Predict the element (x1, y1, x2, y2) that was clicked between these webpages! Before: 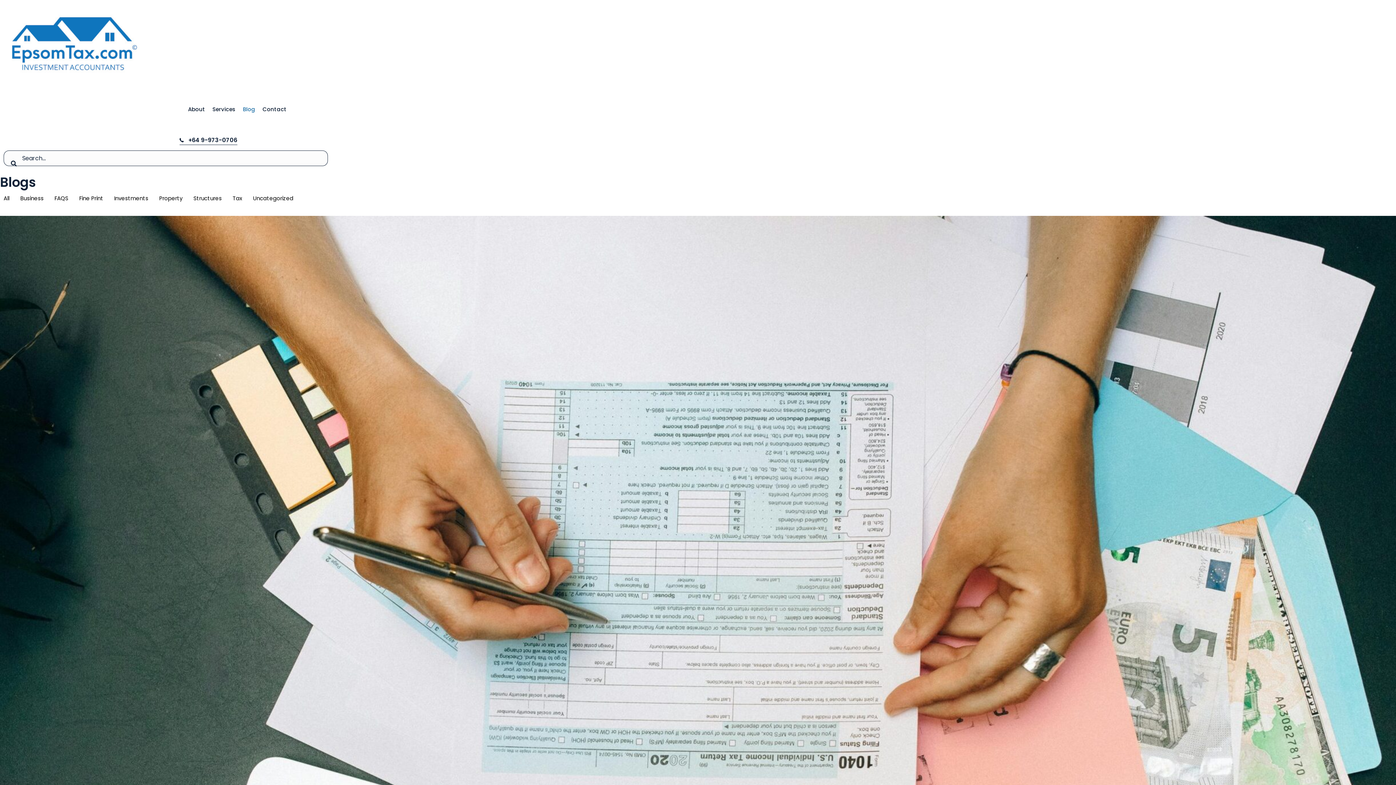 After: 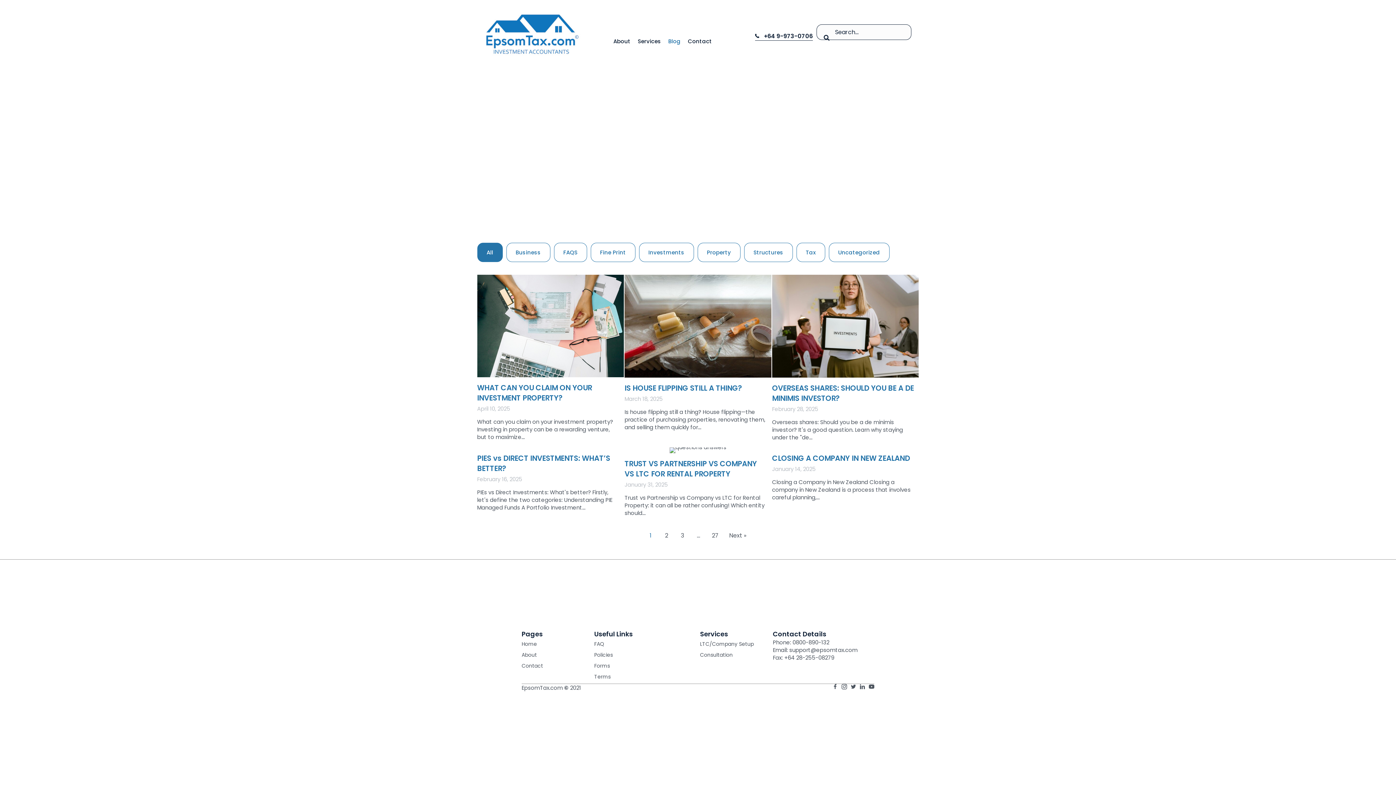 Action: bbox: (239, 101, 259, 116) label: Blog